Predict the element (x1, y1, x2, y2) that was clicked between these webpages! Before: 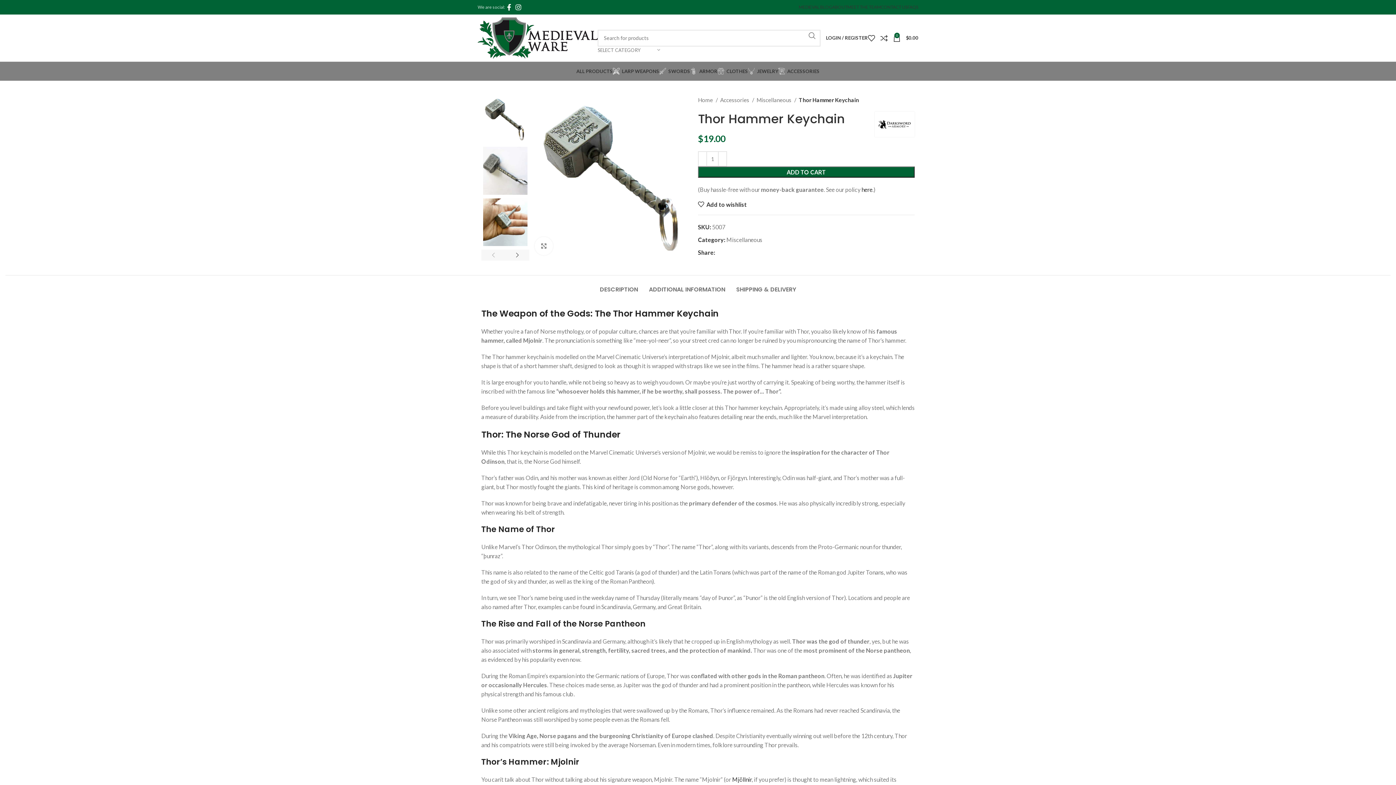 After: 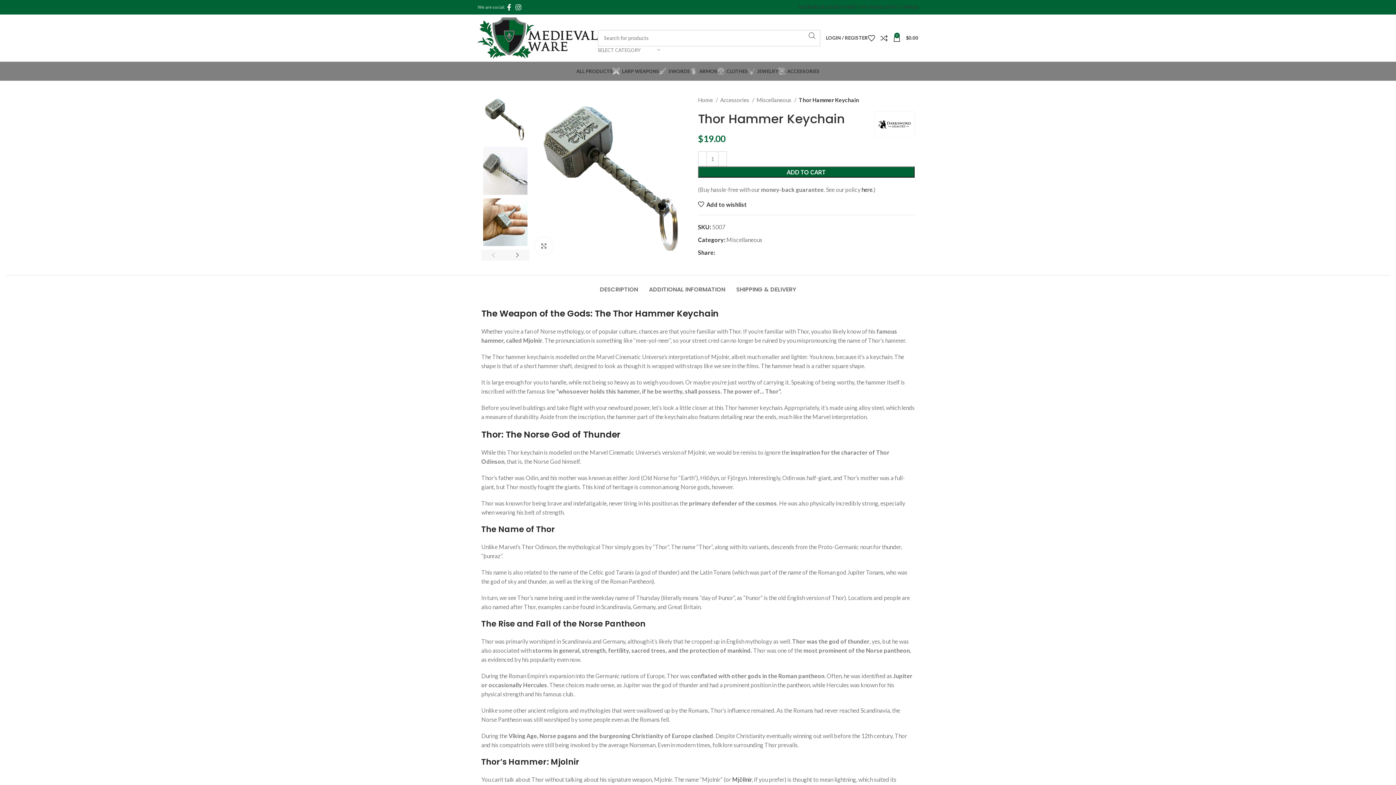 Action: bbox: (721, 250, 725, 254) label: X social link